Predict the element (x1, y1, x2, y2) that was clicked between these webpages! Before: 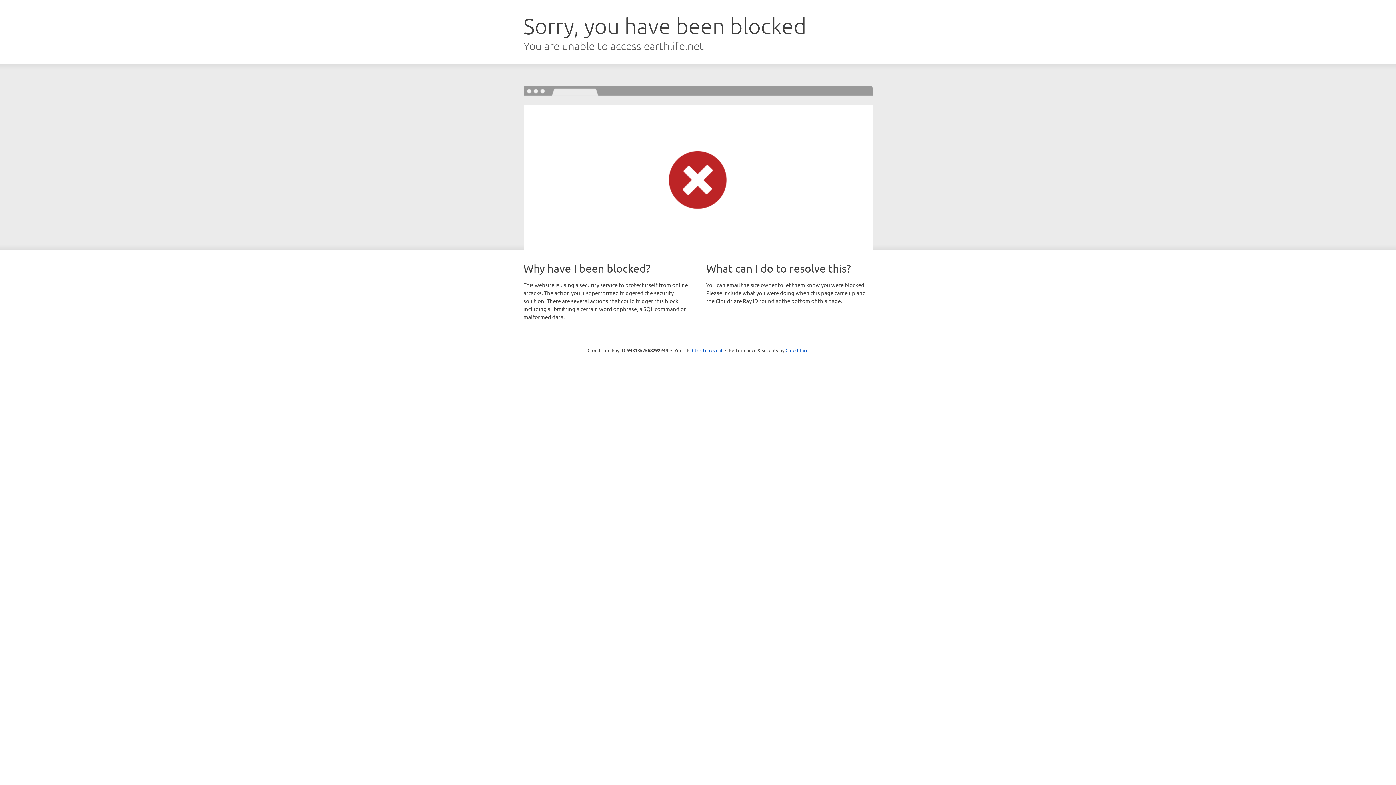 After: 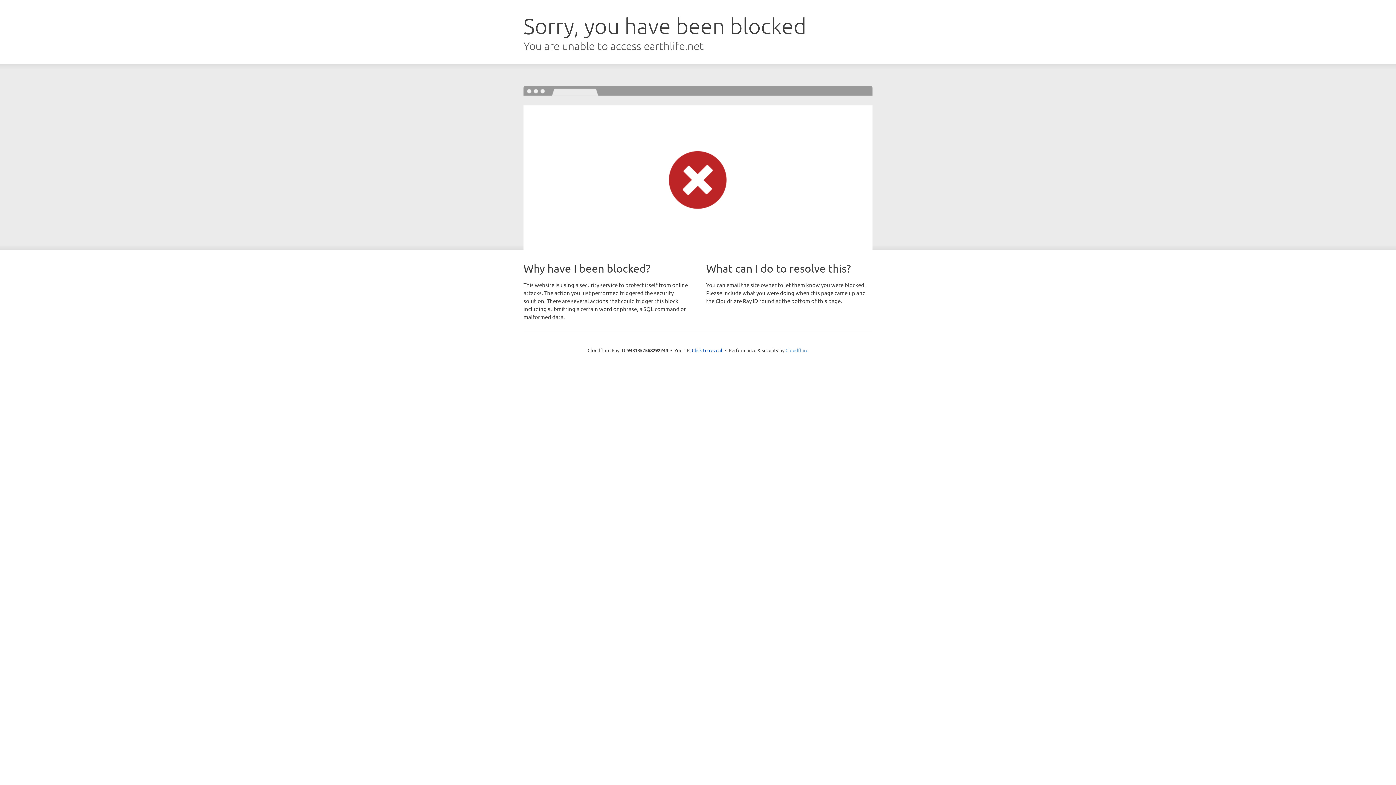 Action: bbox: (785, 347, 808, 353) label: Cloudflare